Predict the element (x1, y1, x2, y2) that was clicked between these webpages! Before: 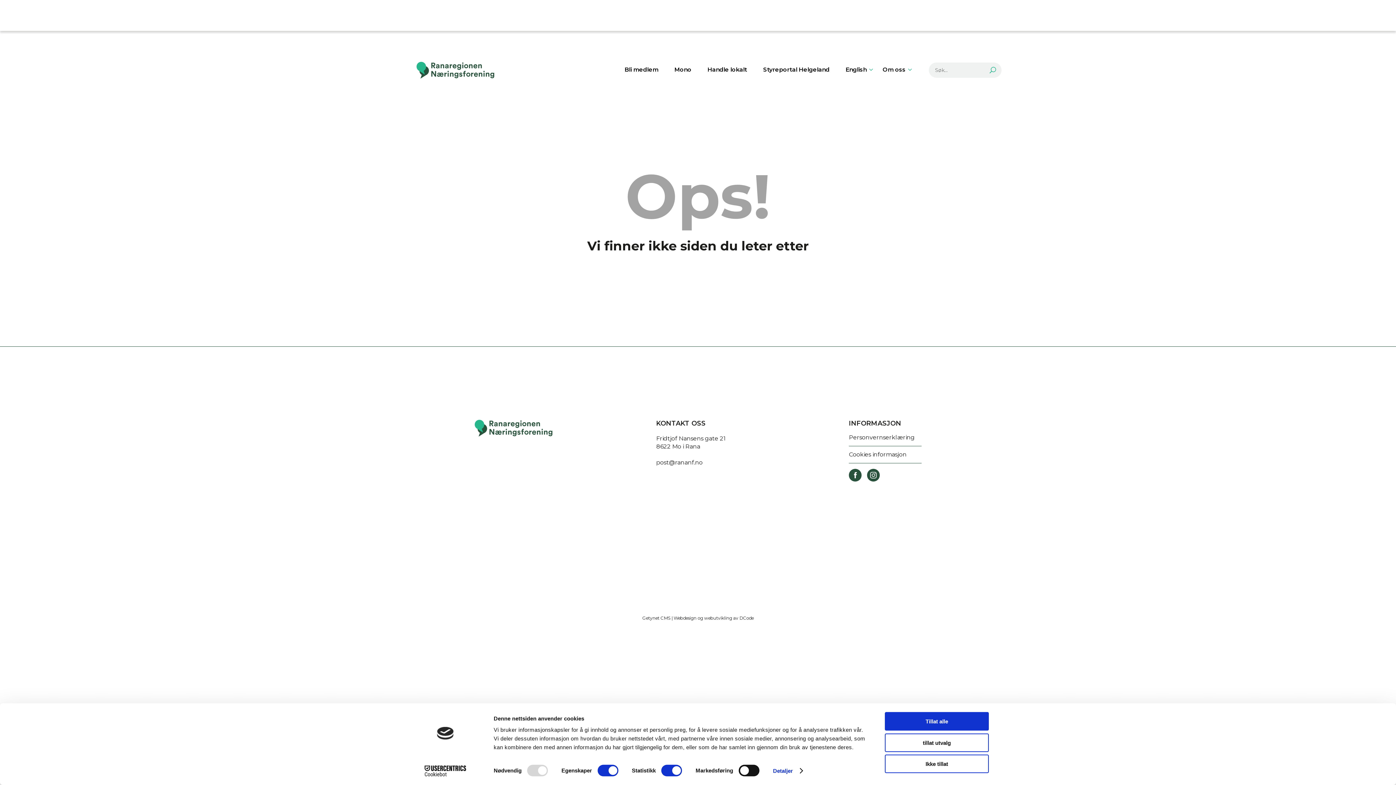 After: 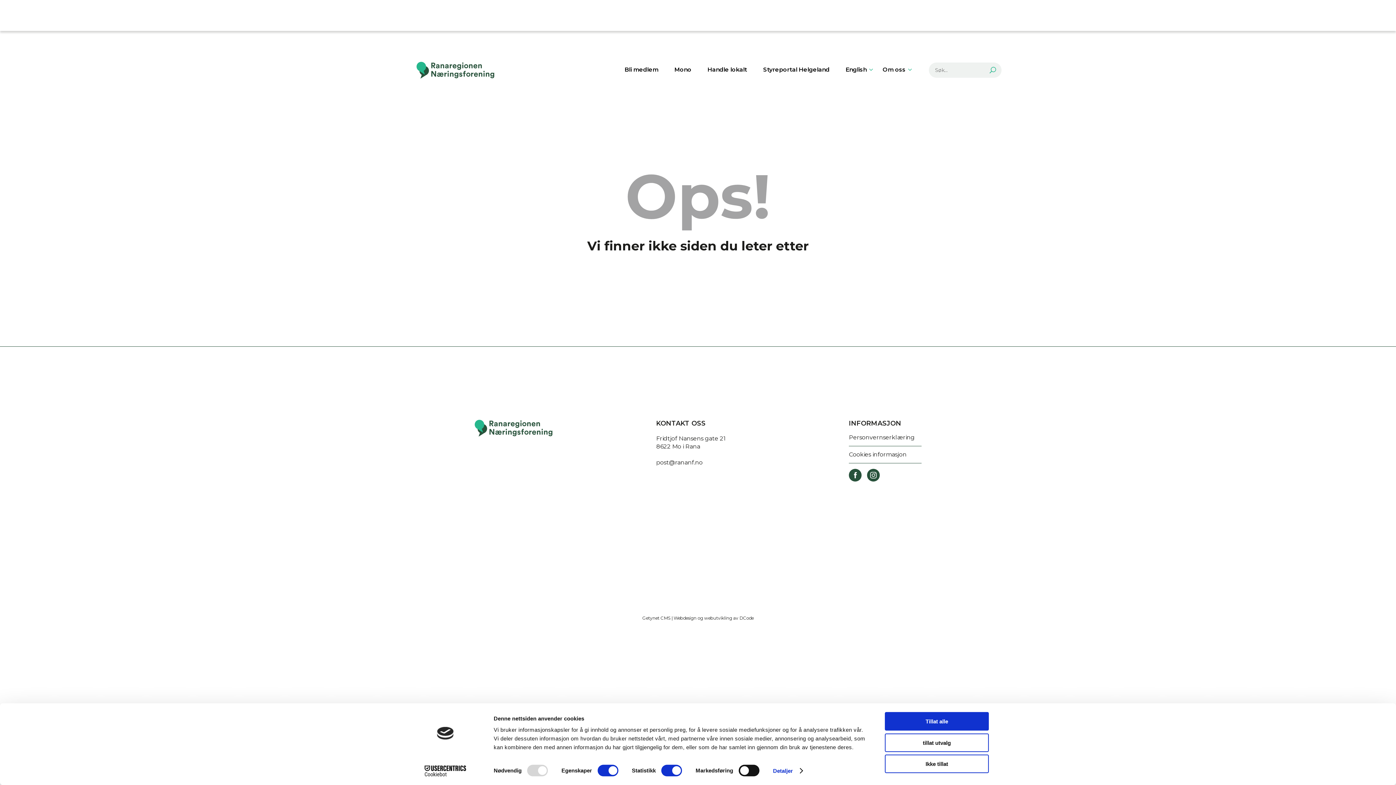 Action: bbox: (656, 459, 702, 466) label: post@rananf.no